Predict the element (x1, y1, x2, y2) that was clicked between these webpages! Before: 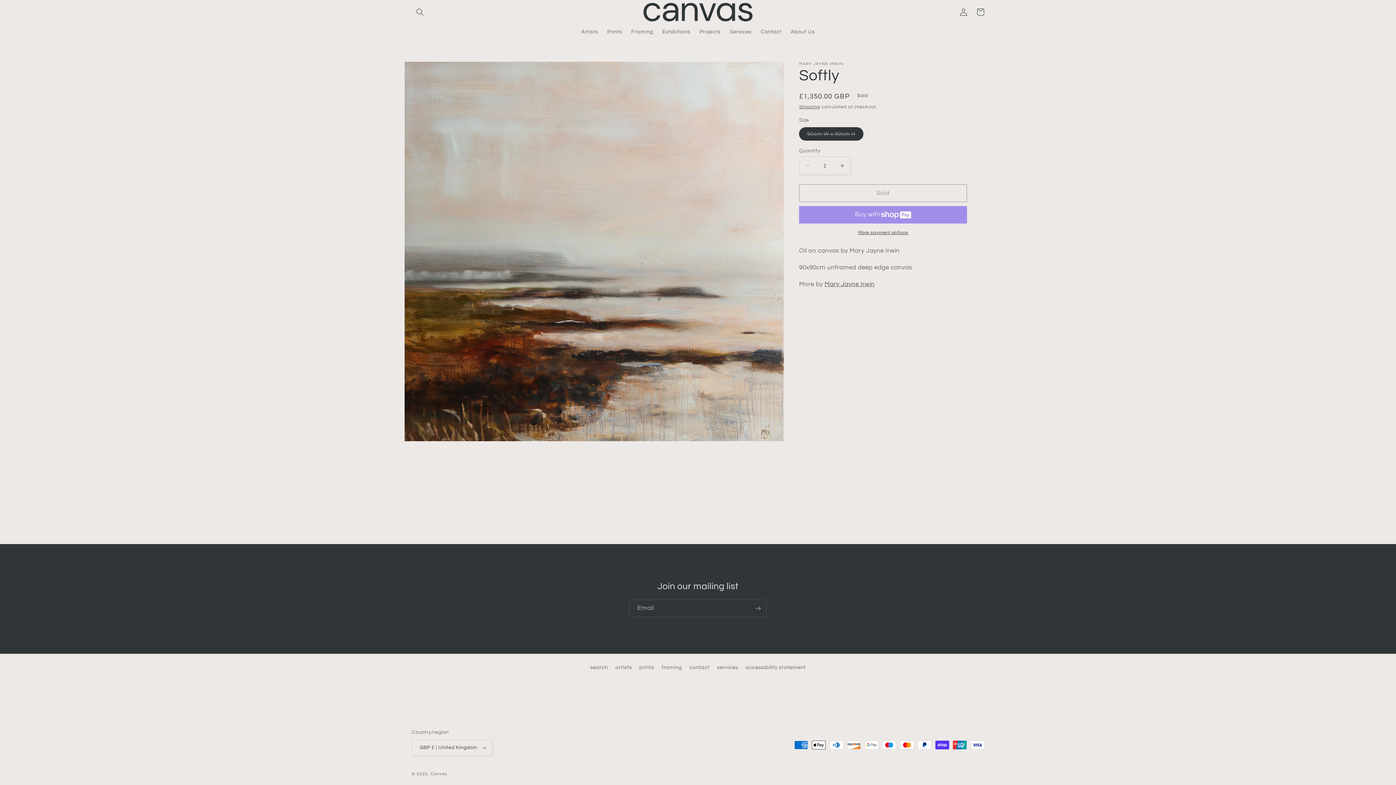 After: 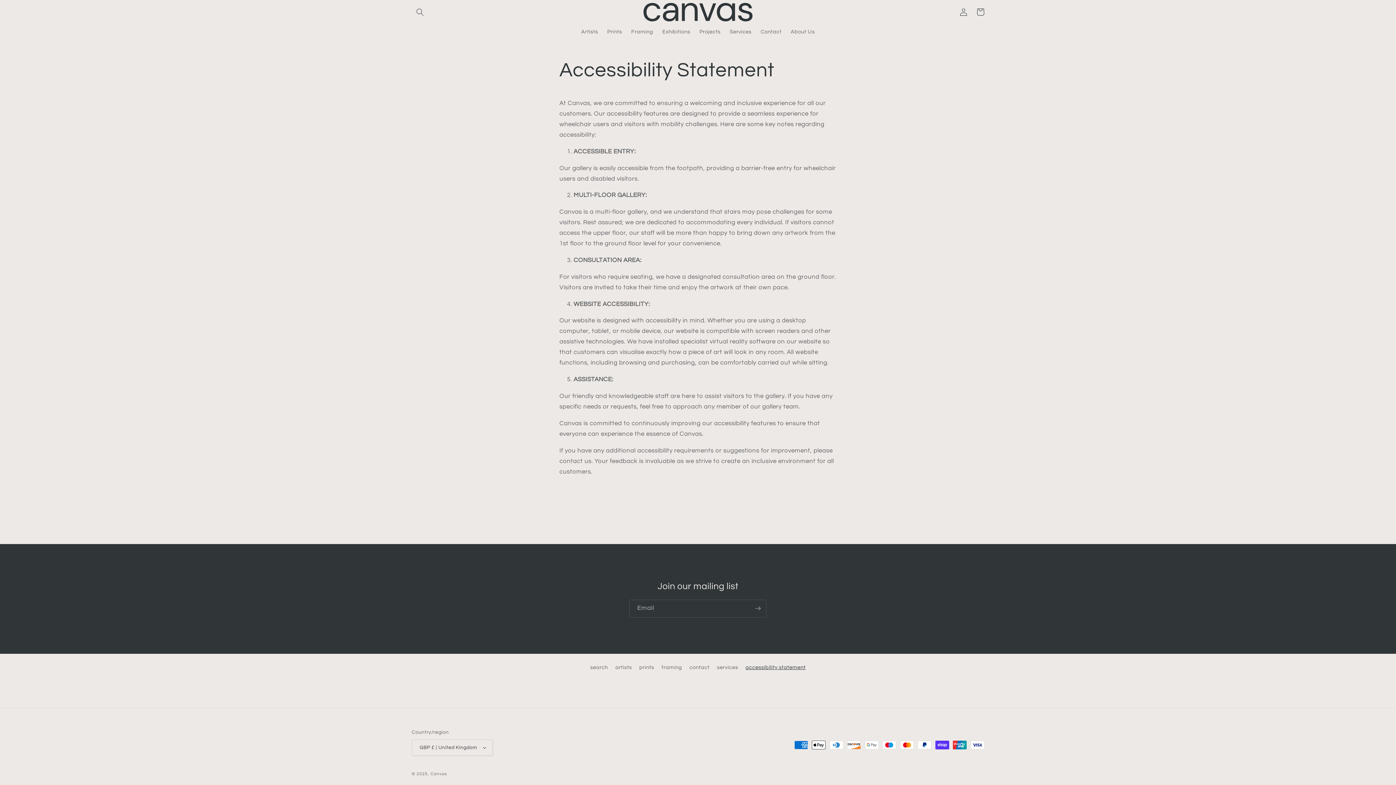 Action: label: accessibility statement bbox: (745, 661, 805, 674)